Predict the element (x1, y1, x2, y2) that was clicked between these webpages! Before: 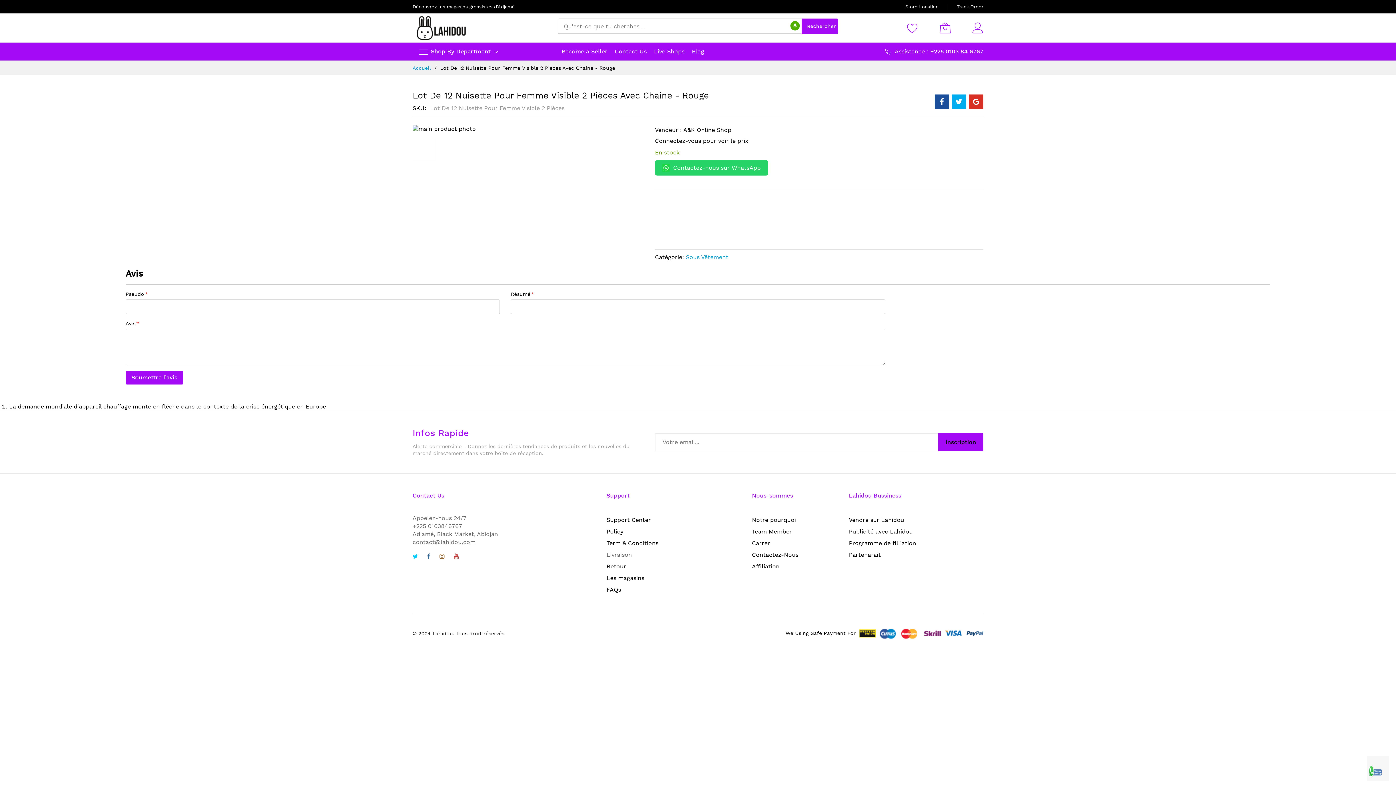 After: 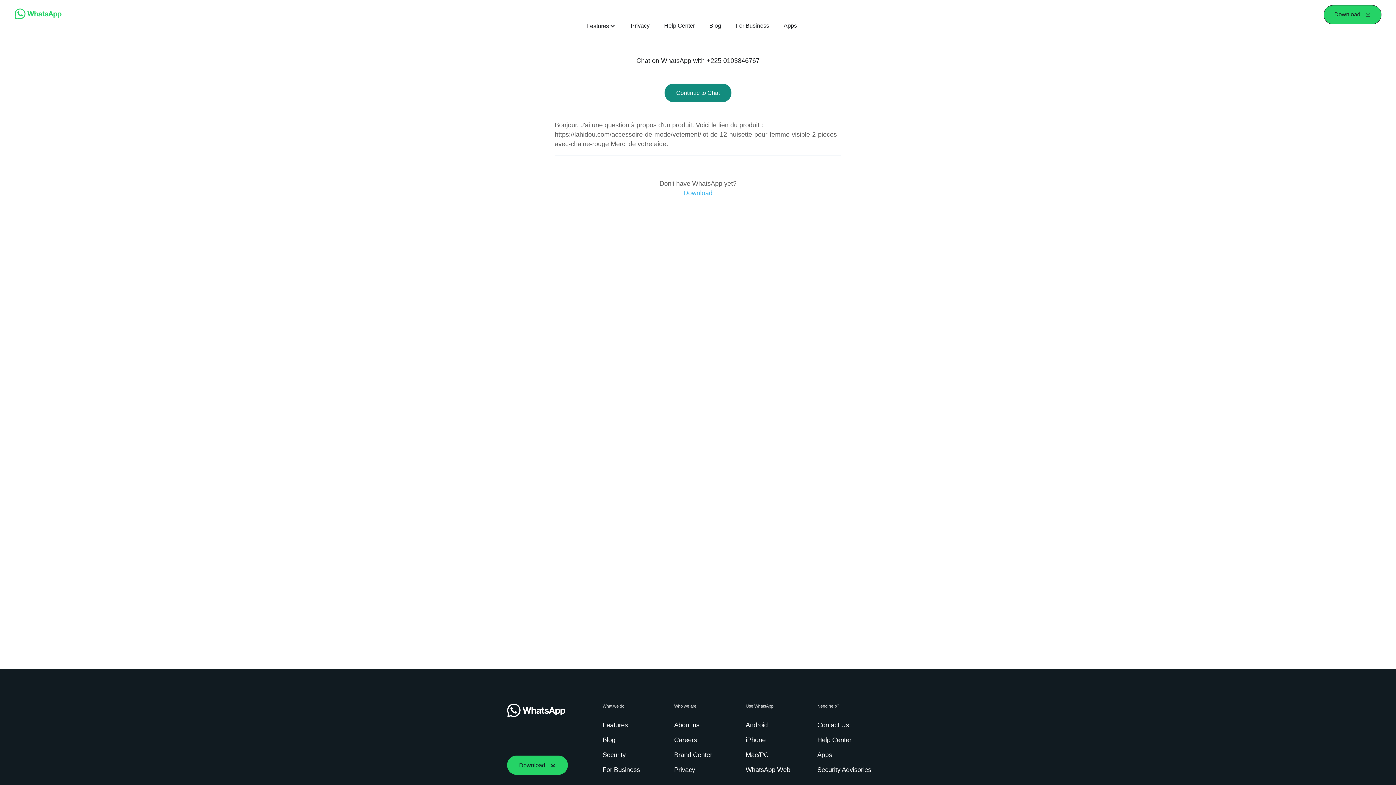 Action: bbox: (655, 160, 768, 175) label: Contactez-nous sur WhatsApp